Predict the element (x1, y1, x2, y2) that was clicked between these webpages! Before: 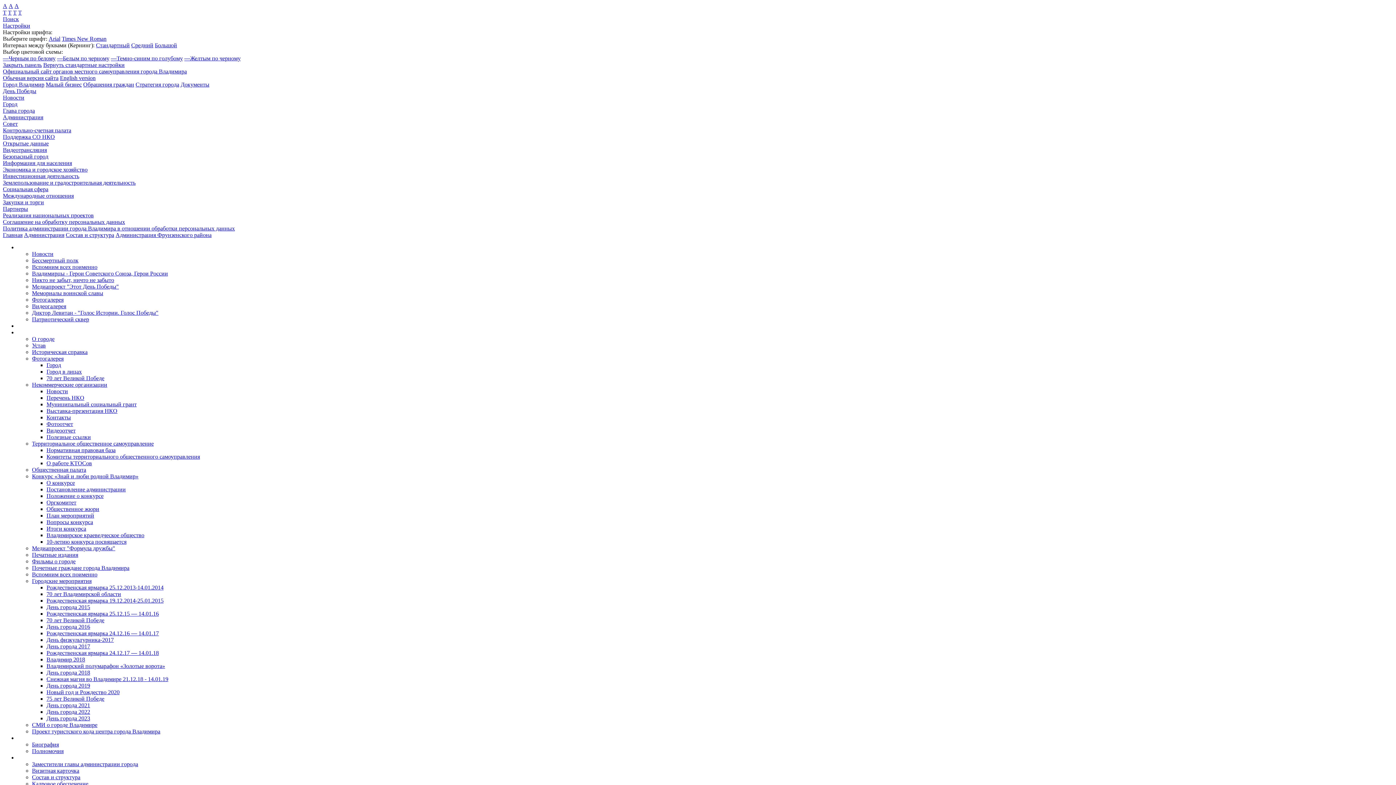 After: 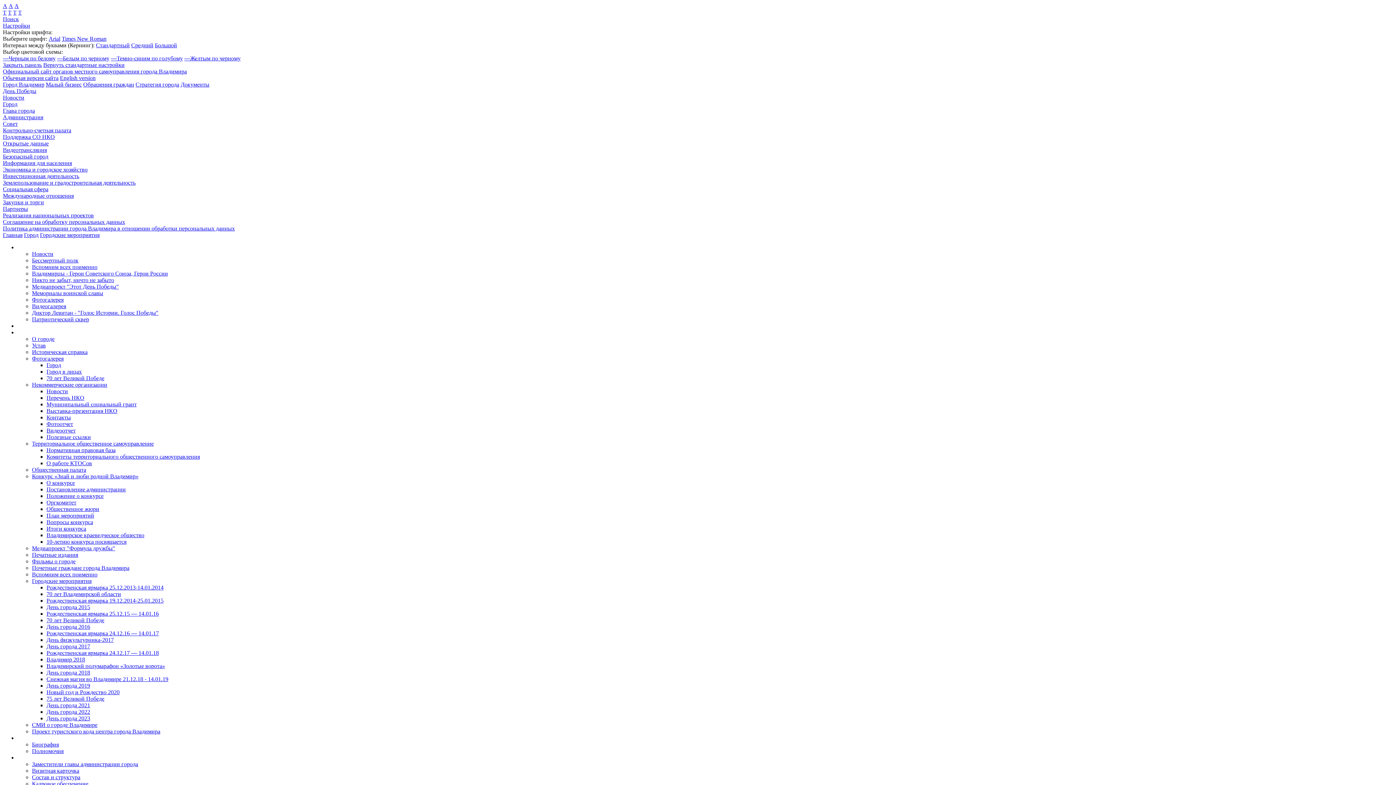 Action: bbox: (46, 650, 158, 656) label: Рождественская ярмарка 24.12.17 — 14.01.18